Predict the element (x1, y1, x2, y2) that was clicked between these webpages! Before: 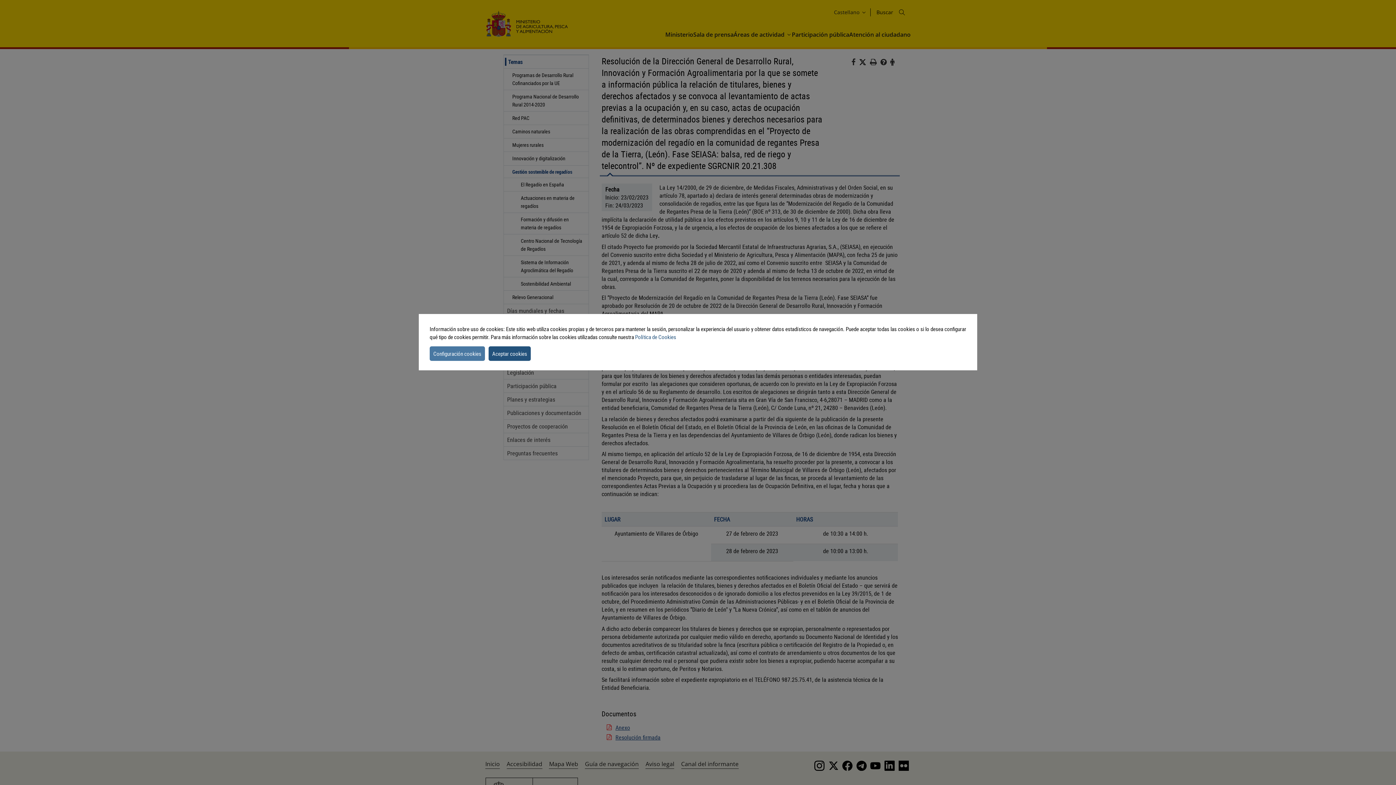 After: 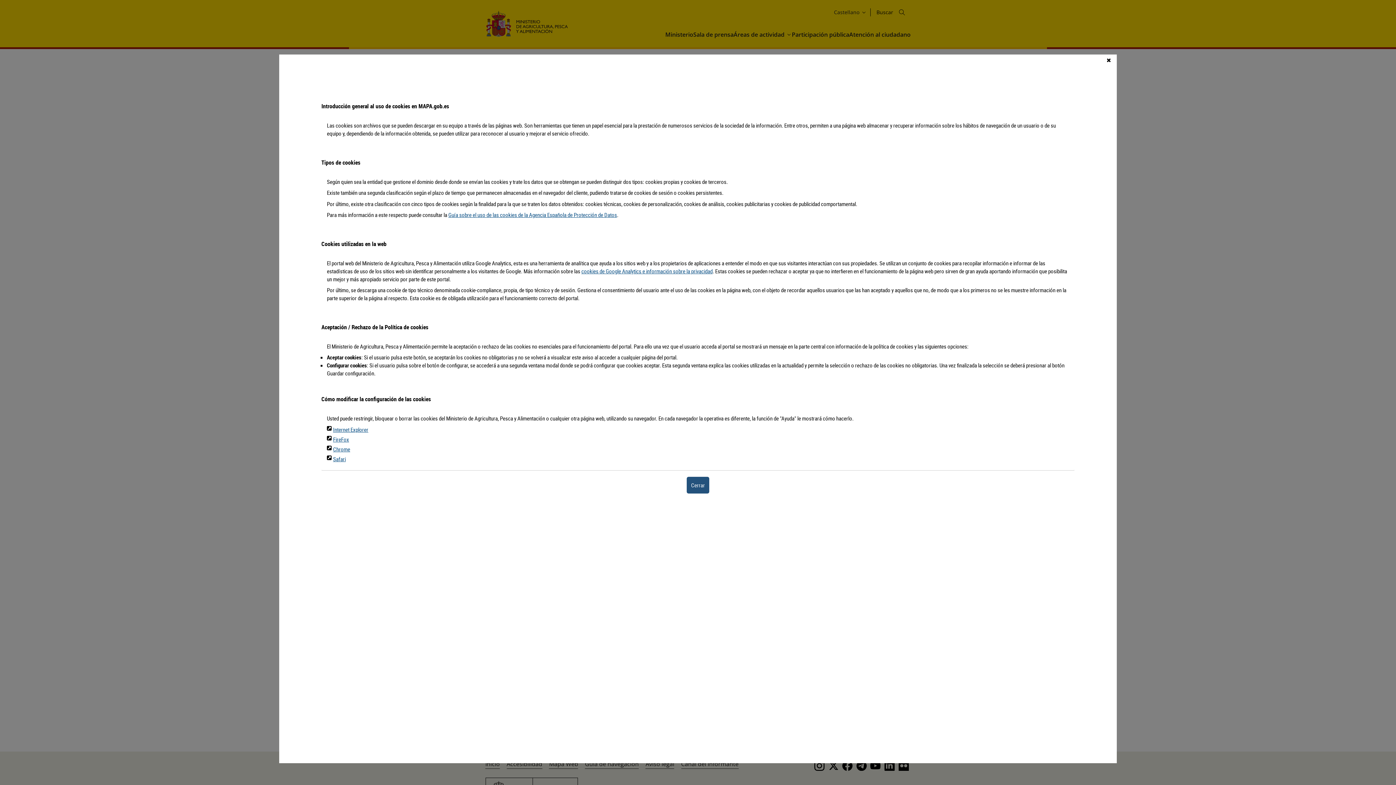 Action: bbox: (635, 333, 676, 340) label: Política de Cookies